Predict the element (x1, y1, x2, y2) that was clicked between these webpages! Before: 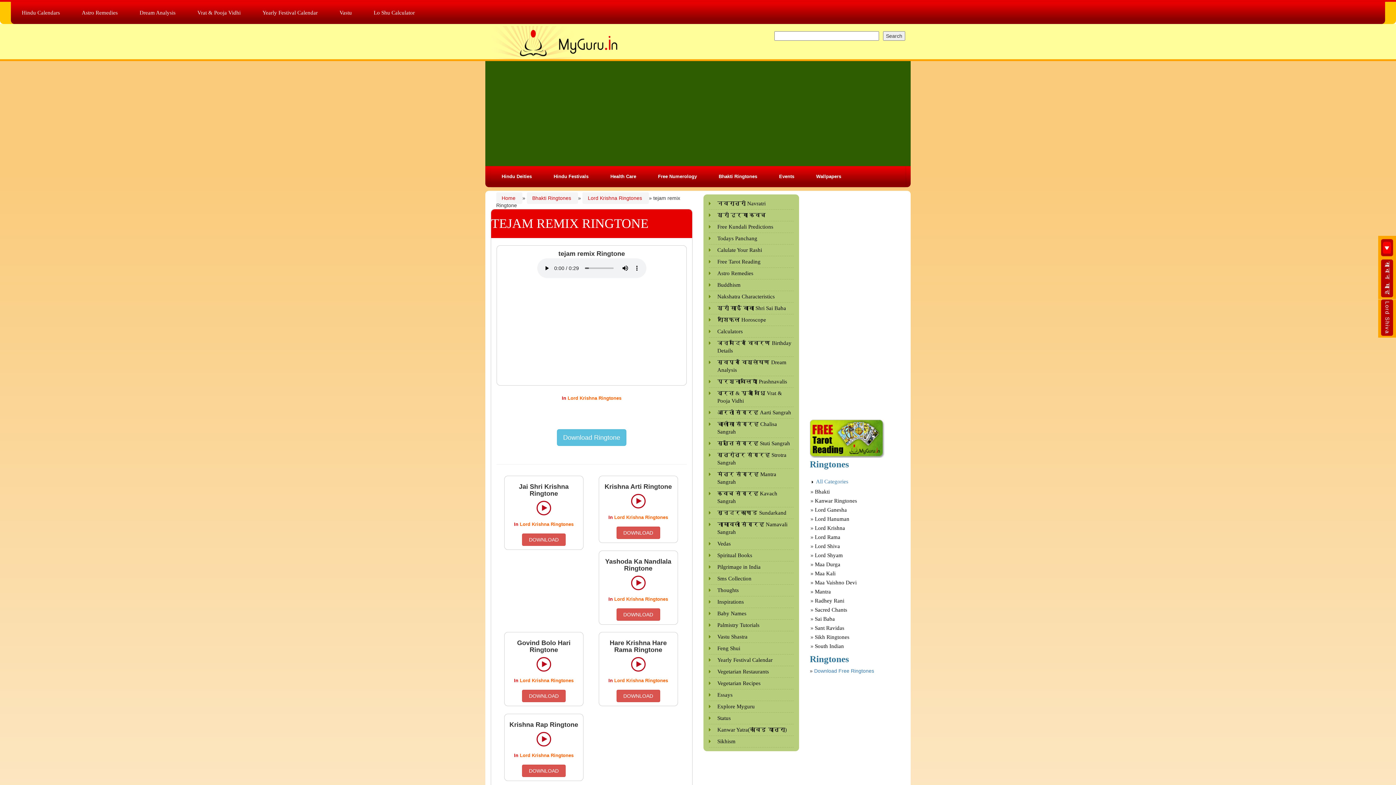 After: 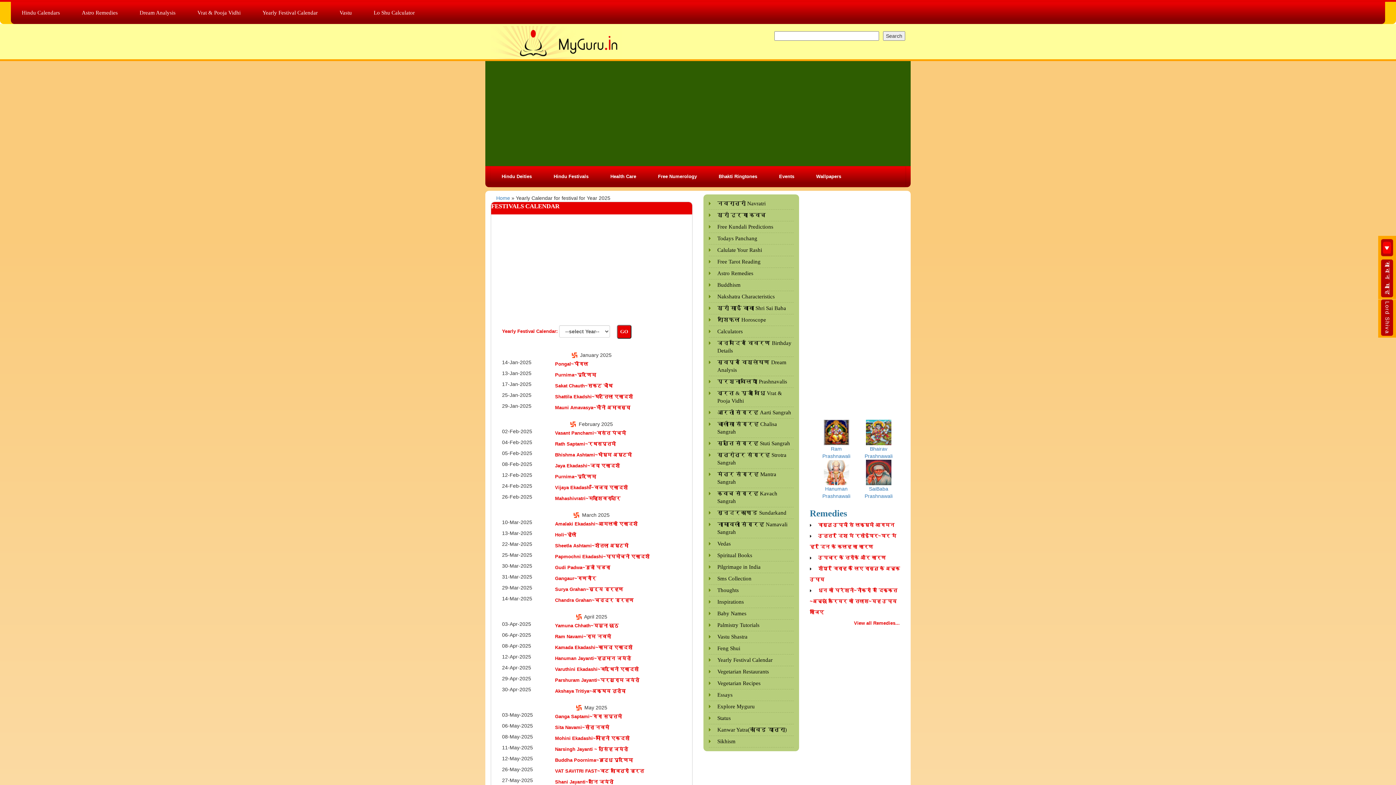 Action: label: Yearly Festival Calendar bbox: (717, 657, 772, 663)